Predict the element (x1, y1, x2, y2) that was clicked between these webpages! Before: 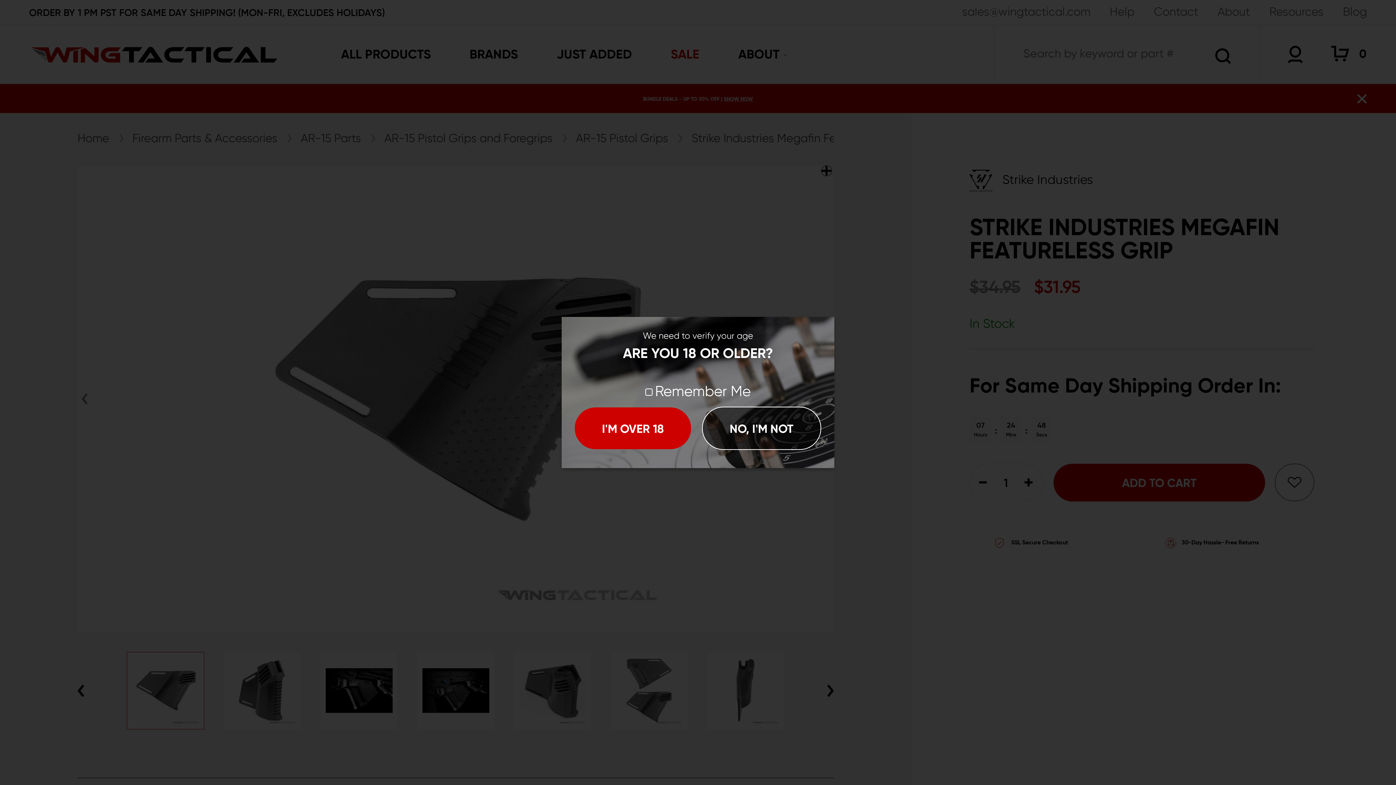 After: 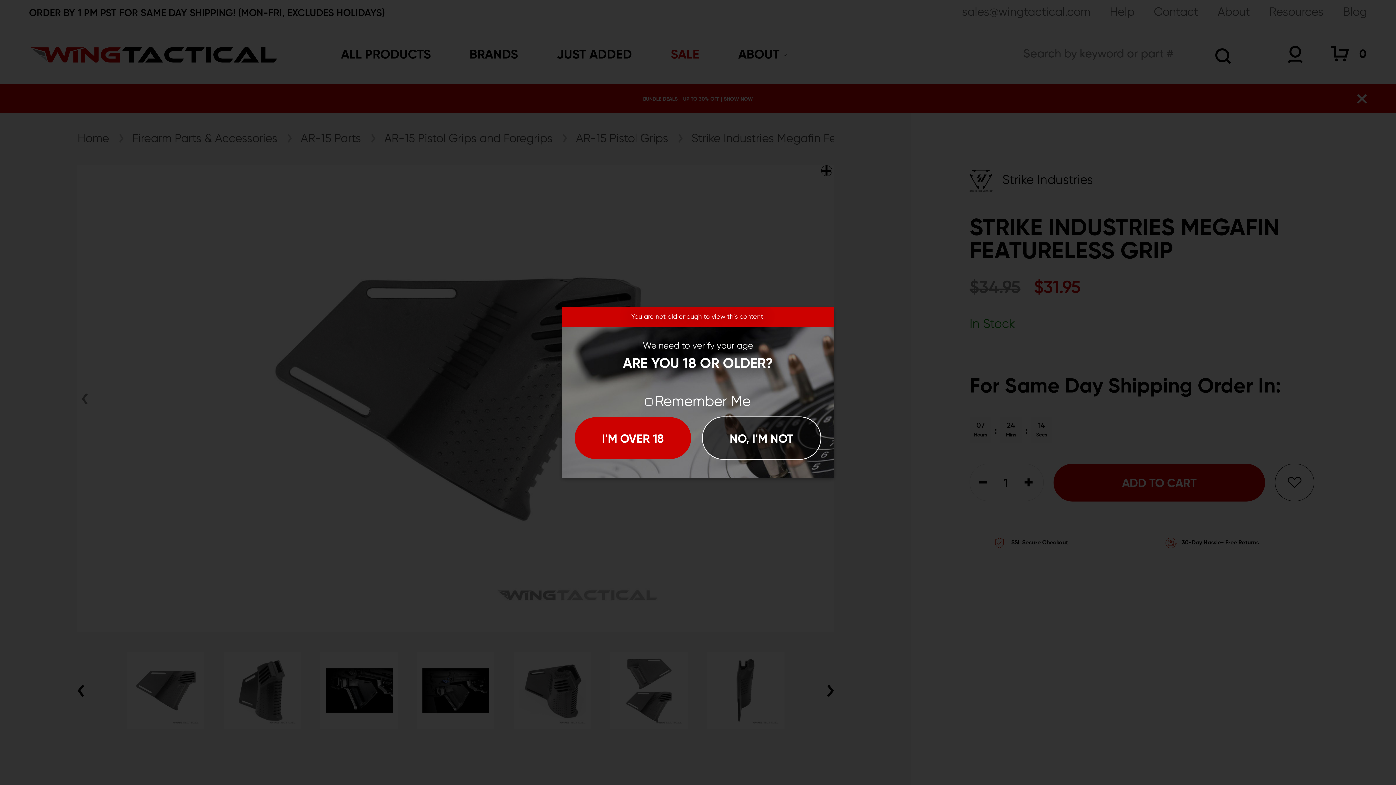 Action: label: NO, I'M NOT bbox: (702, 406, 821, 450)